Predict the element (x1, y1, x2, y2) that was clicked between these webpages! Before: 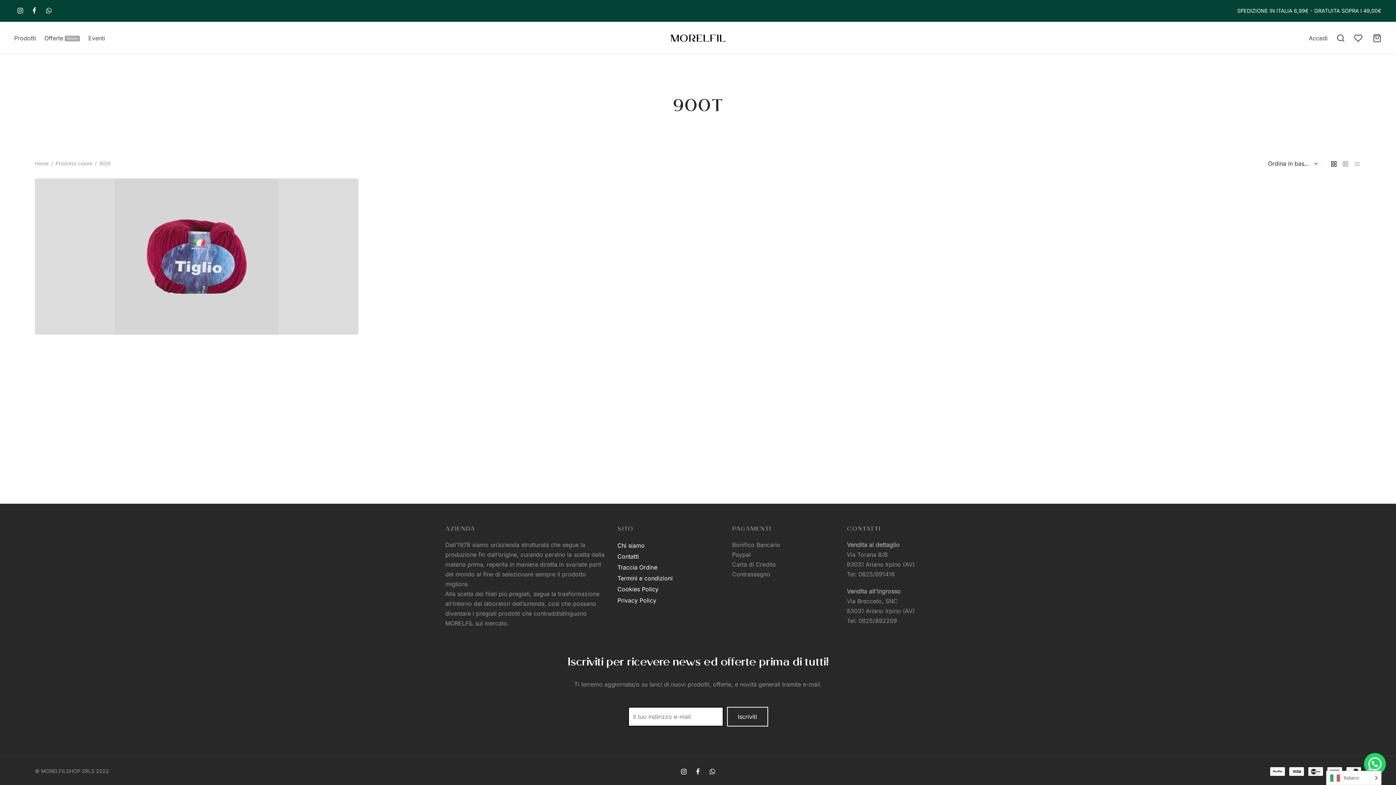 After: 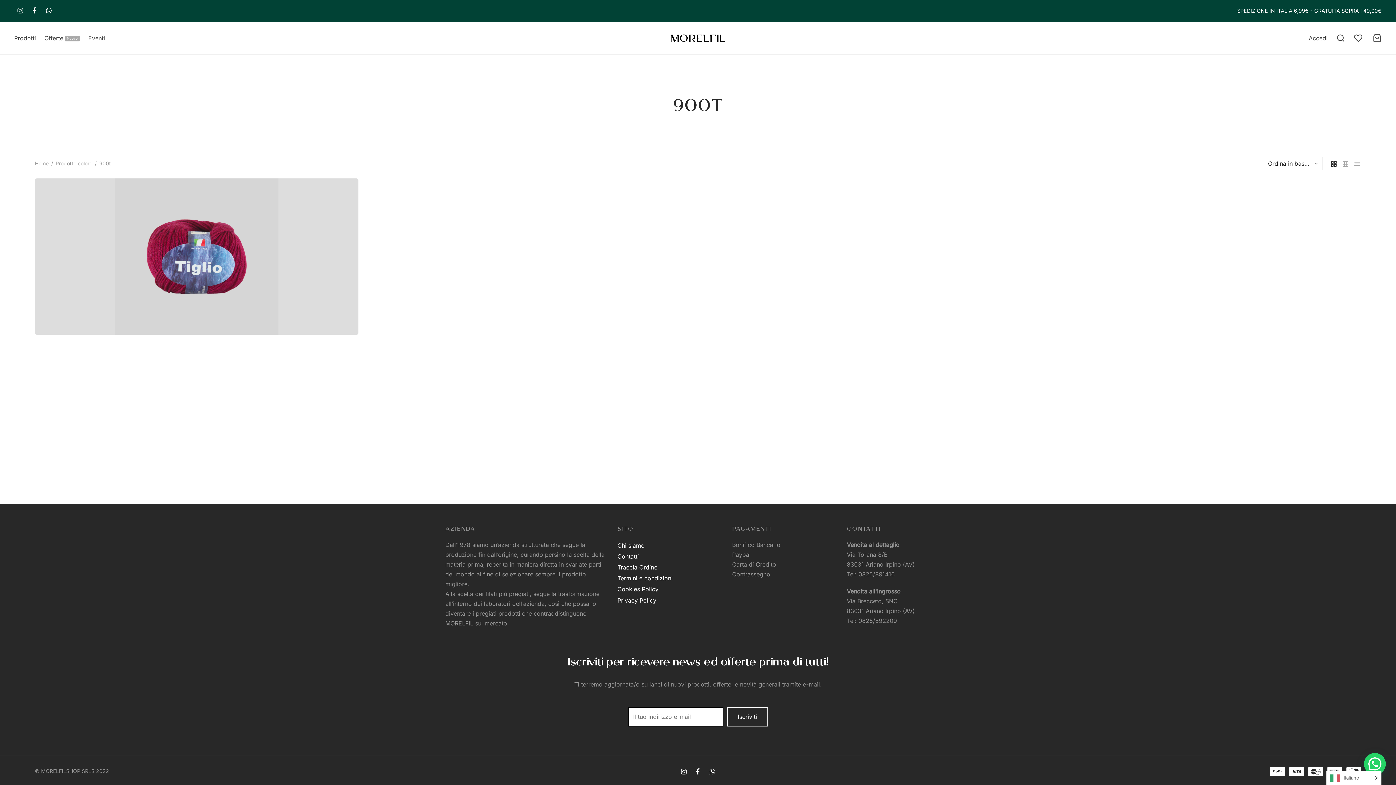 Action: bbox: (14, 4, 25, 17)